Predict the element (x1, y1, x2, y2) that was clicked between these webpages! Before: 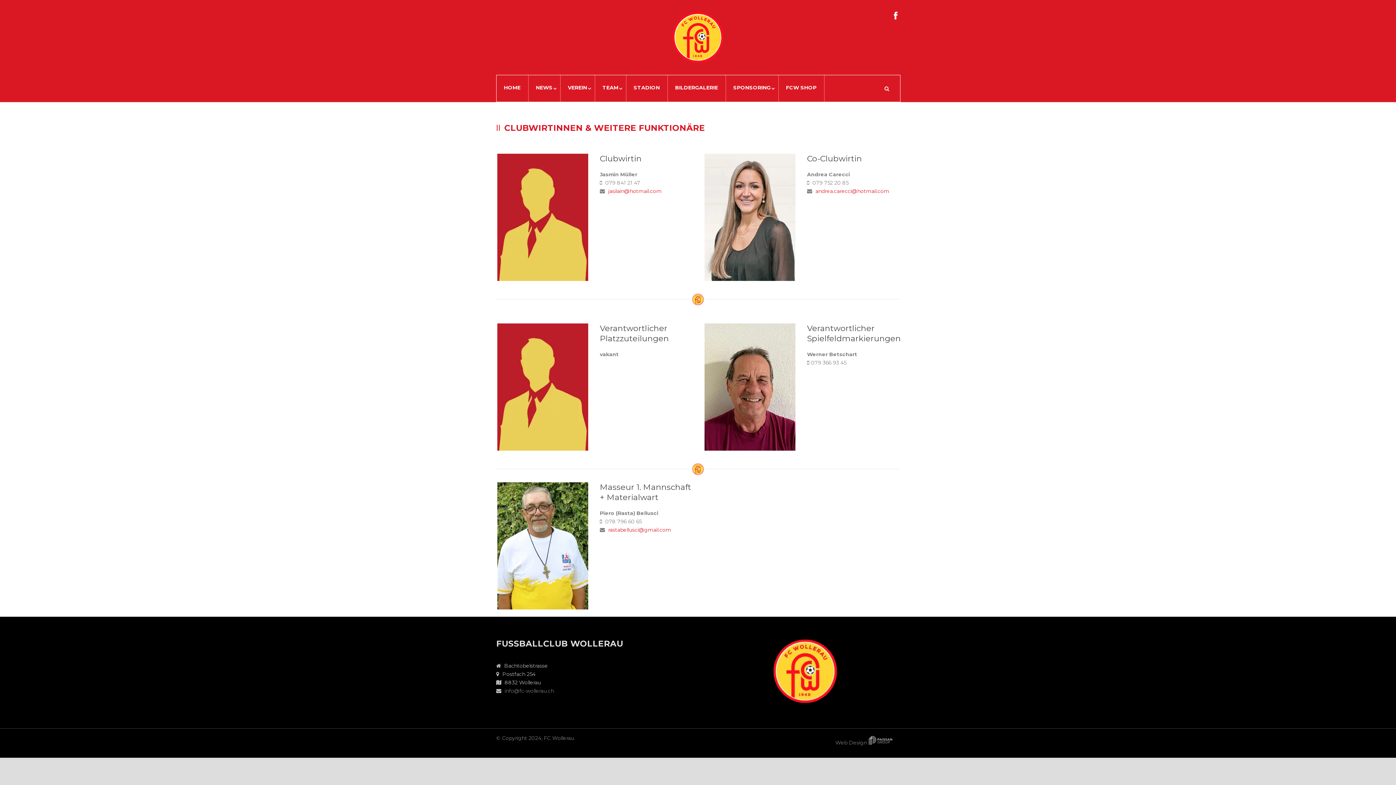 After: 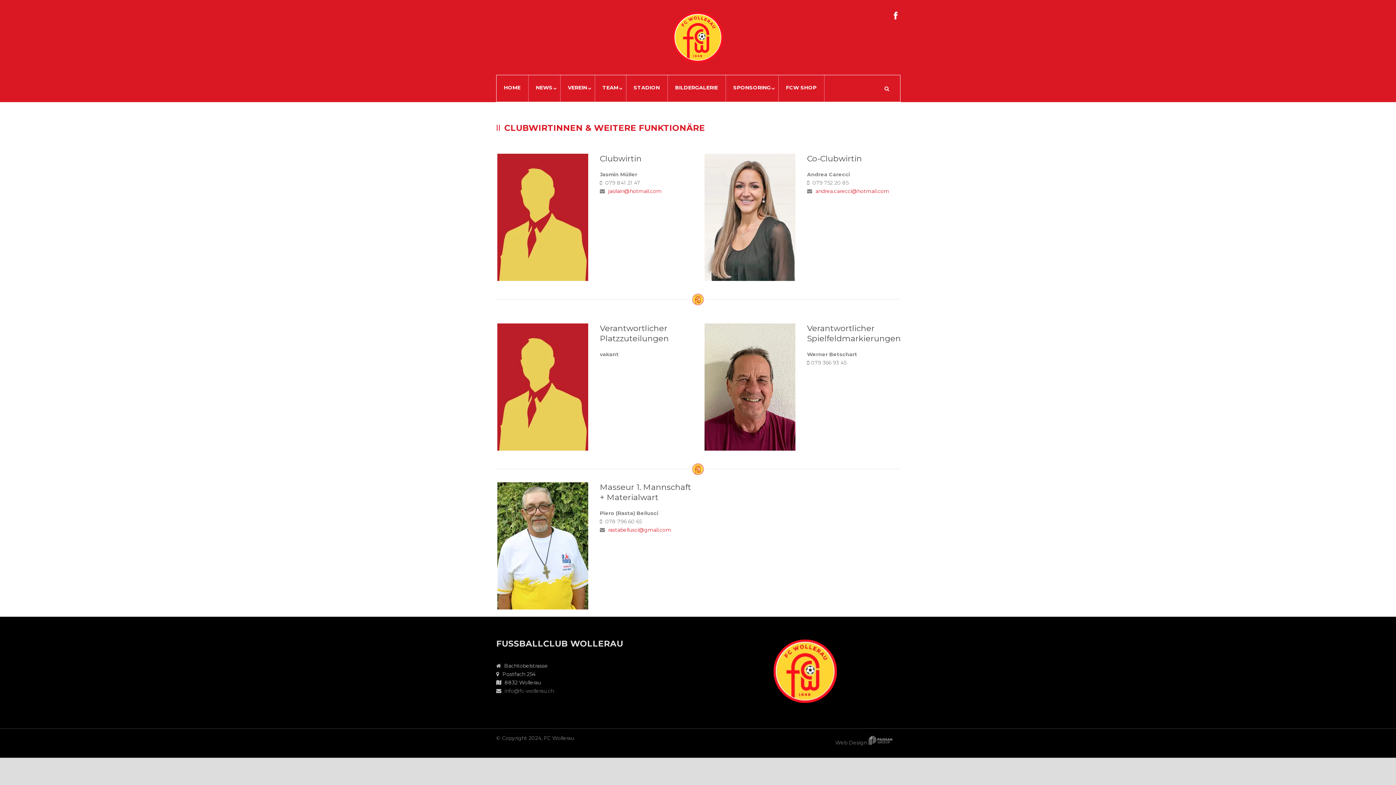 Action: bbox: (868, 739, 900, 746)